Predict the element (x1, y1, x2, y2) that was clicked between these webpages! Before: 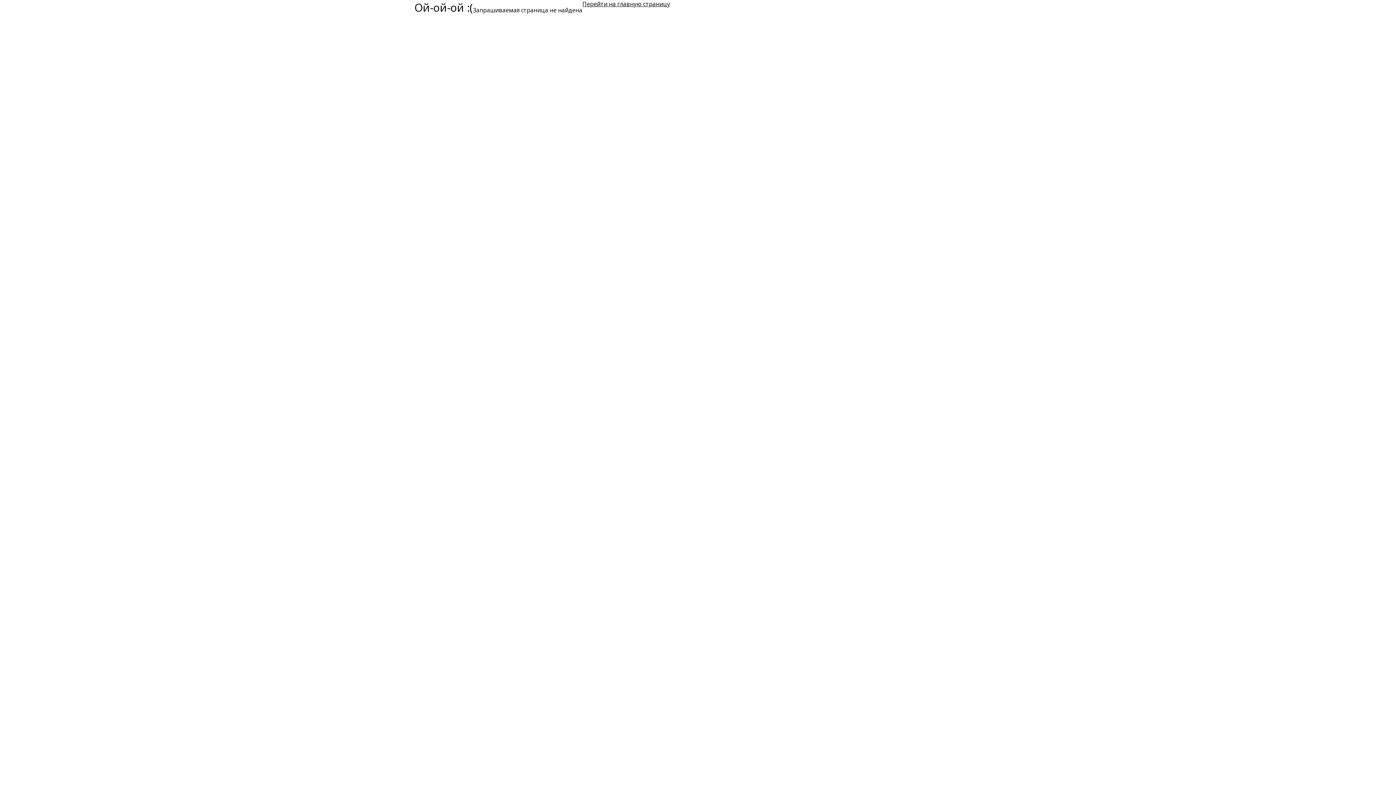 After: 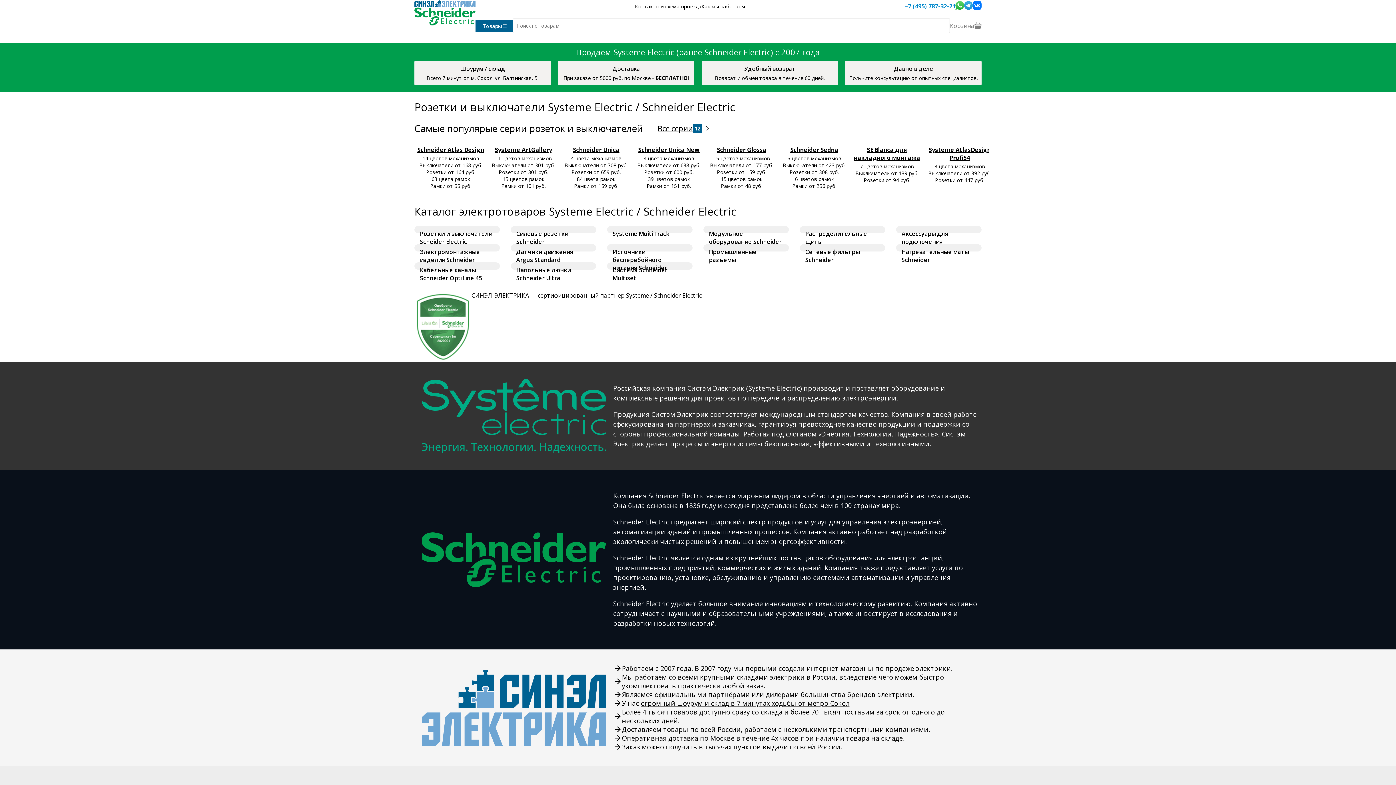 Action: bbox: (582, 0, 670, 22) label: Перейти на главную страницу